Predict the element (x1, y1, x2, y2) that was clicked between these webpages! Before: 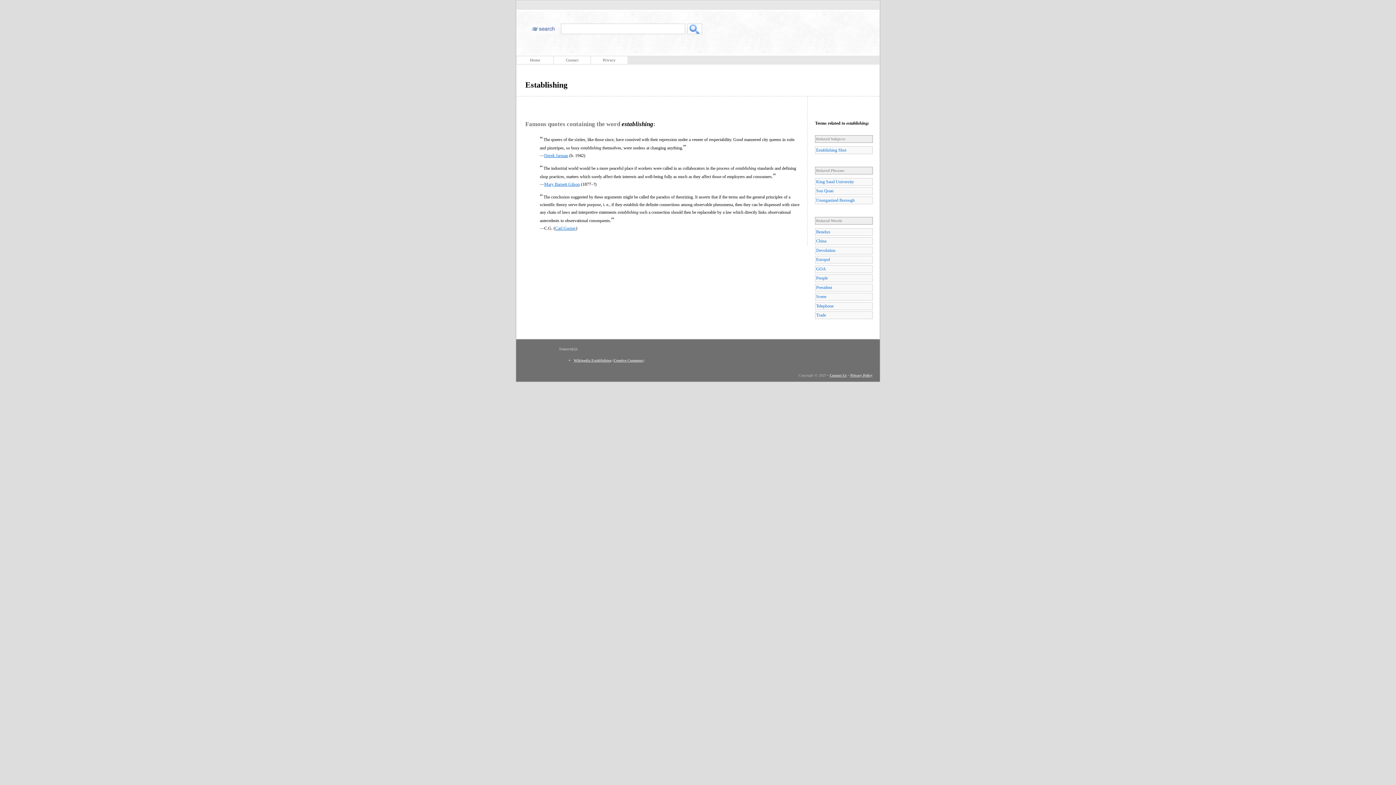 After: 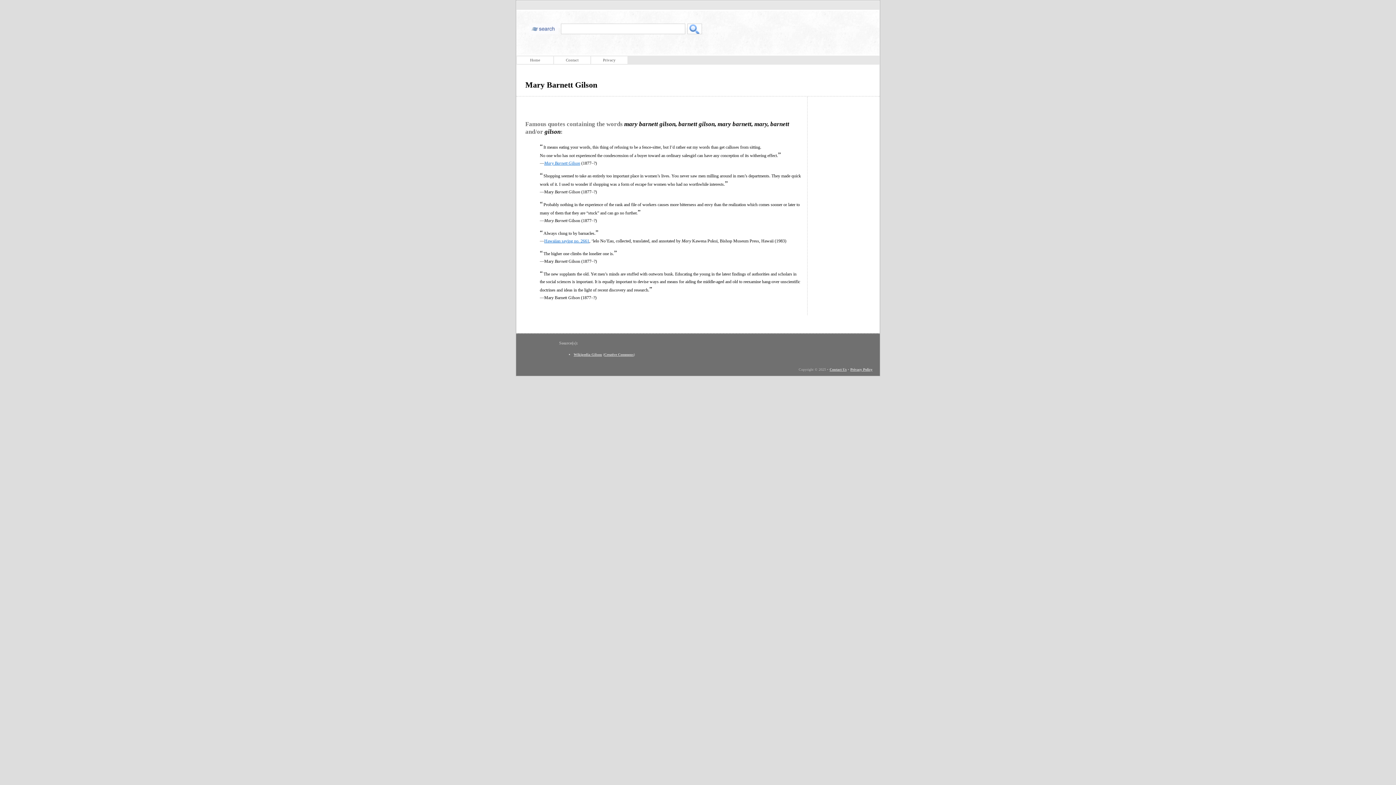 Action: bbox: (544, 181, 580, 186) label: Mary Barnett Gilson